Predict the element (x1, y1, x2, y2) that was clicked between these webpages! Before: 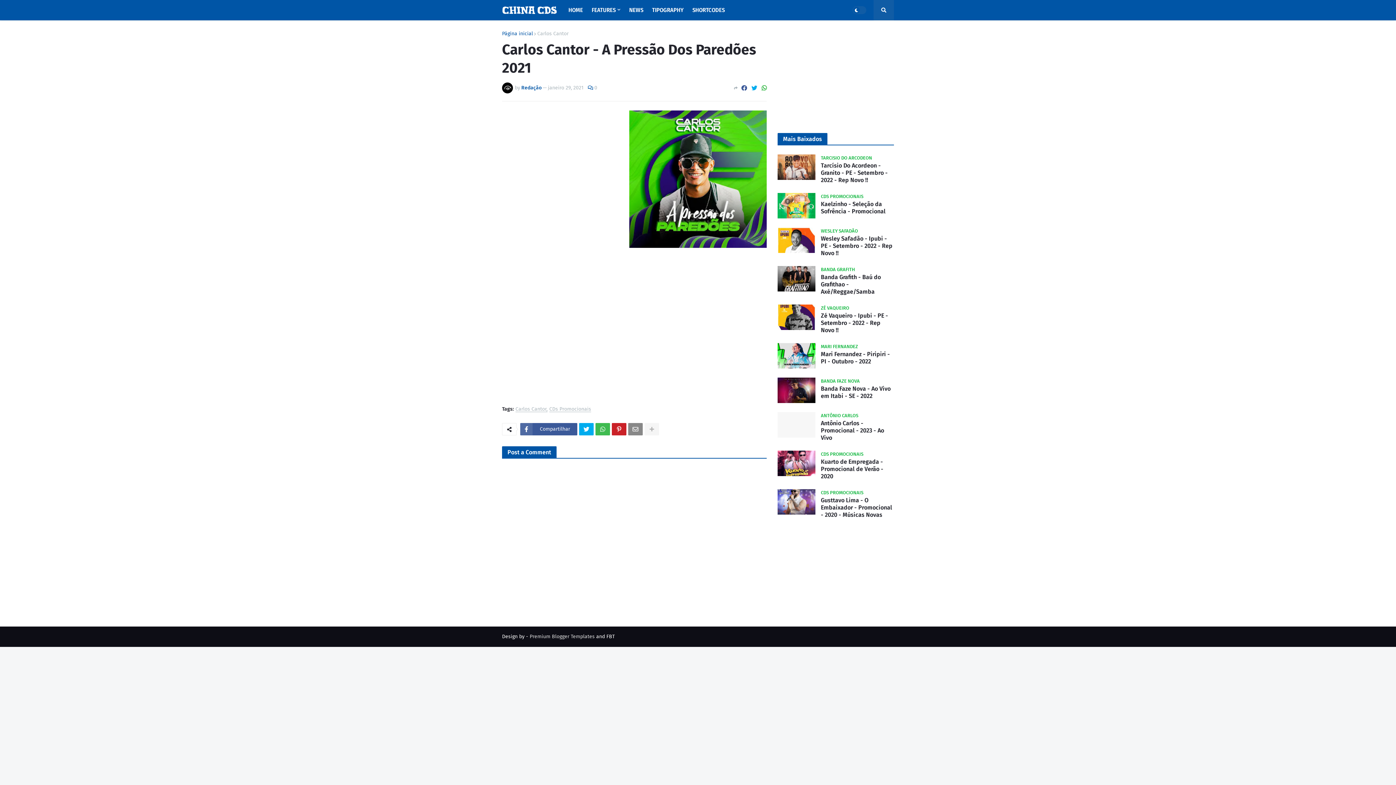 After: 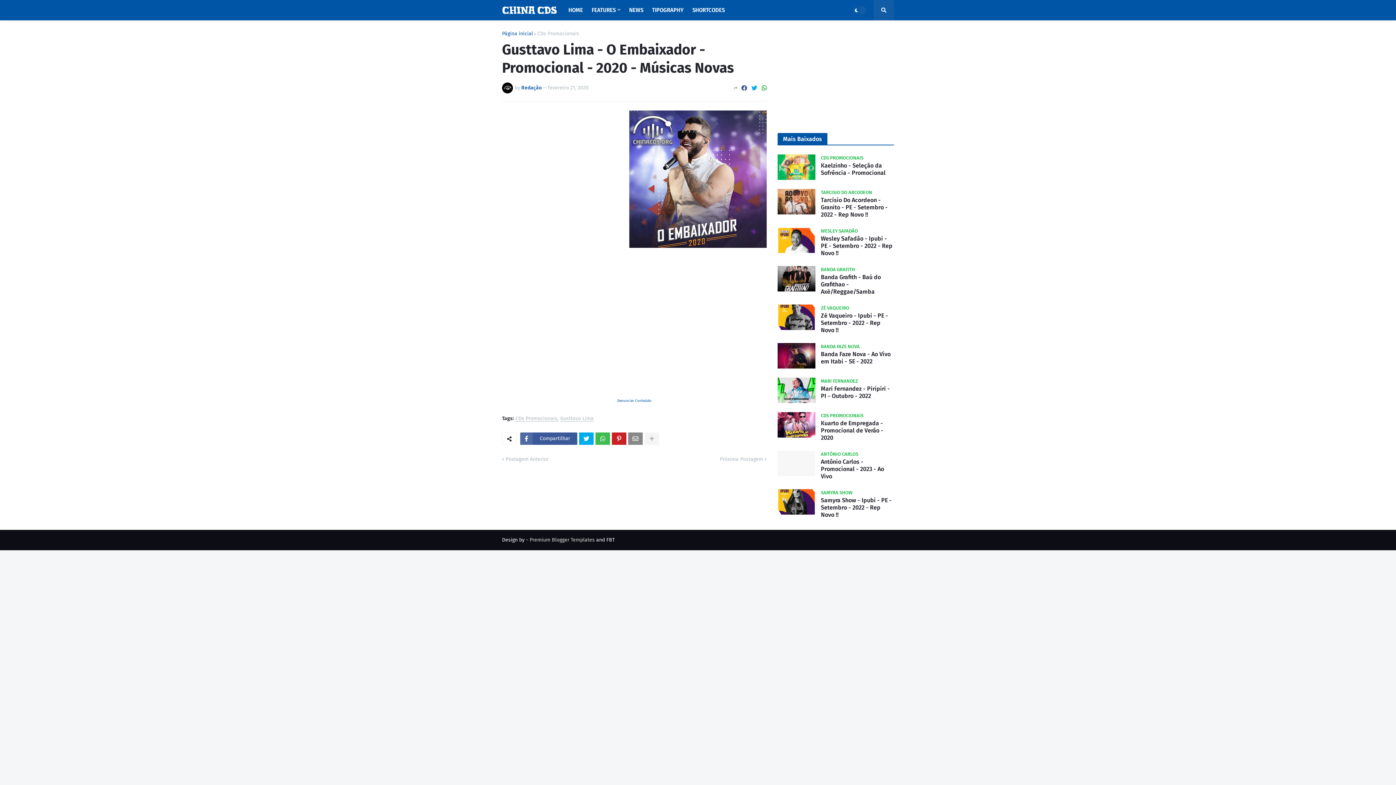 Action: bbox: (821, 497, 894, 518) label: Gusttavo Lima - O Embaixador - Promocional - 2020 - Músicas Novas